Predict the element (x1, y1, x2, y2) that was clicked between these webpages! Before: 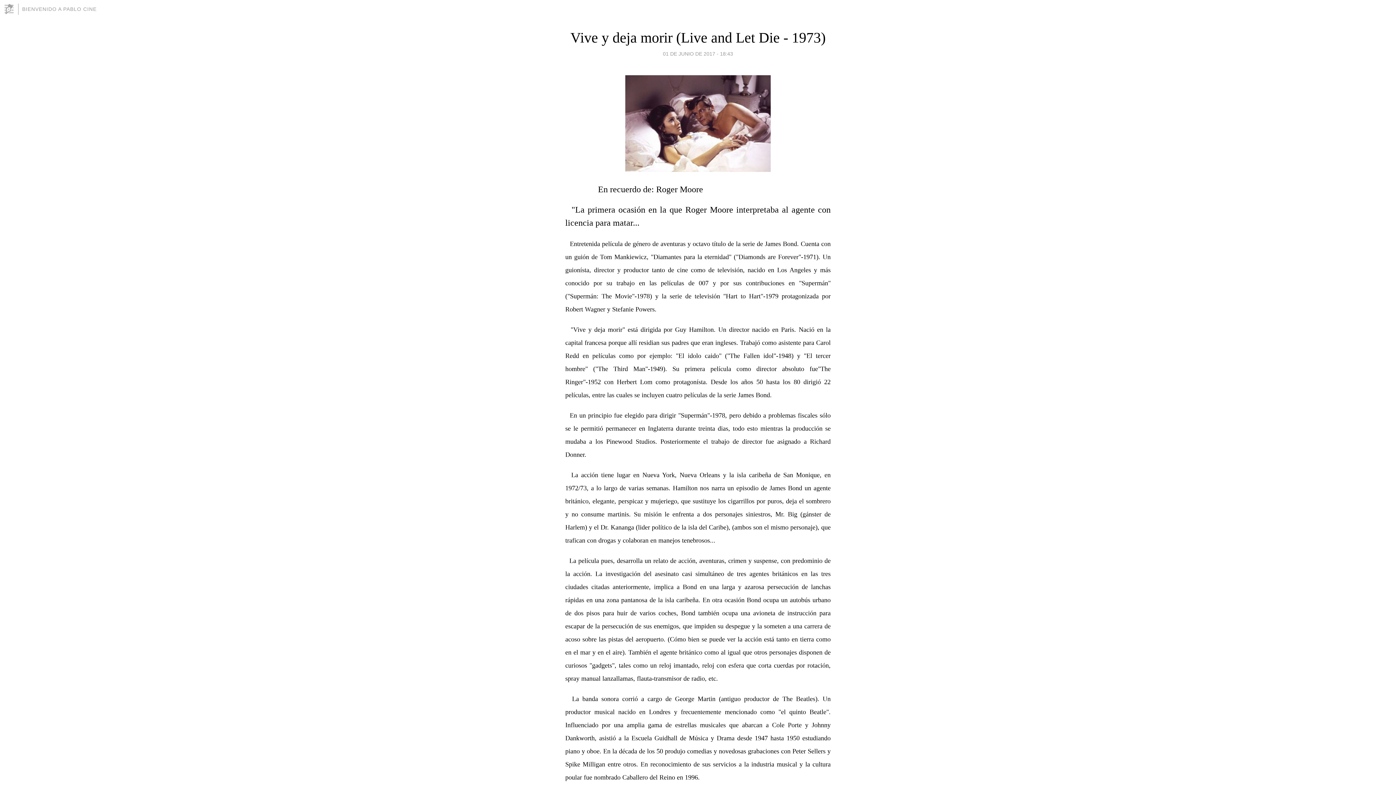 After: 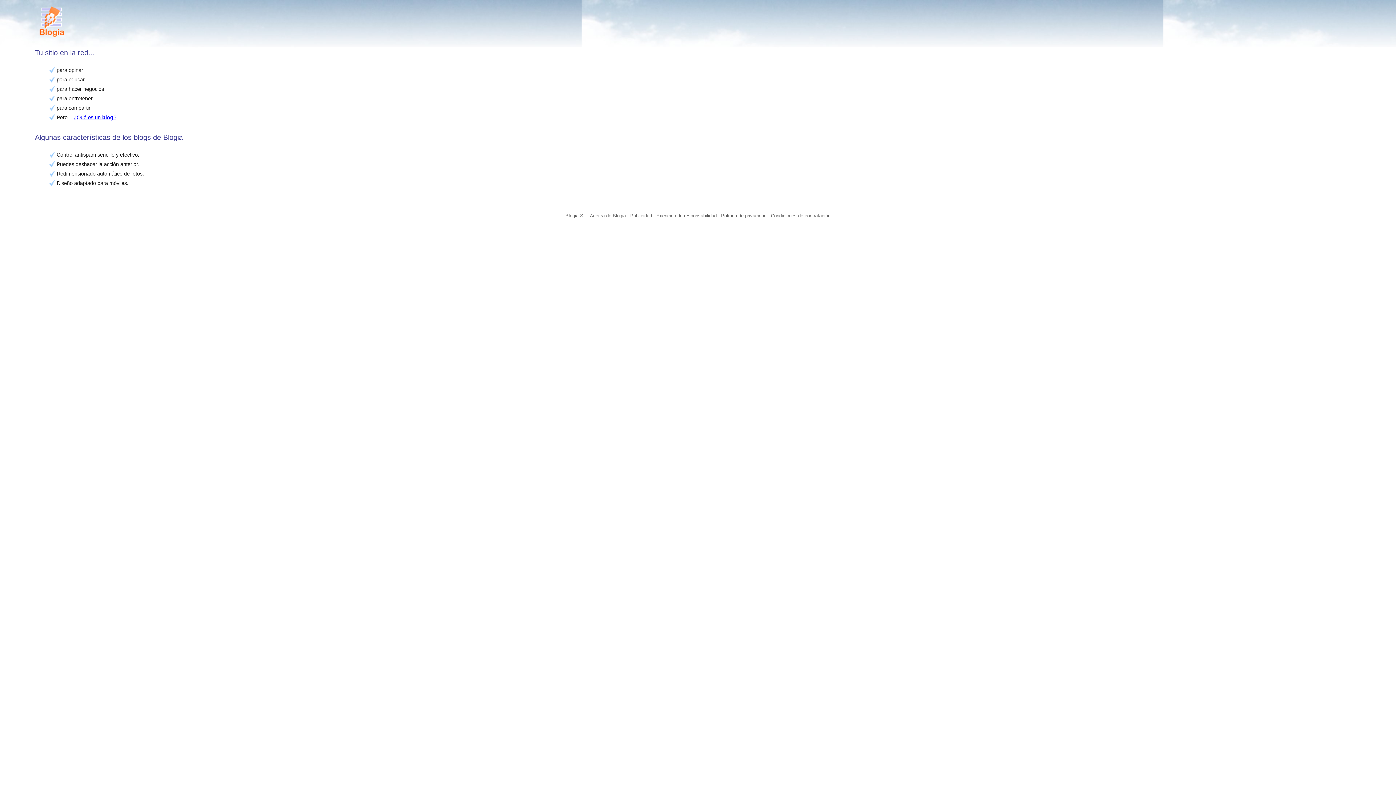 Action: bbox: (3, 3, 18, 14)